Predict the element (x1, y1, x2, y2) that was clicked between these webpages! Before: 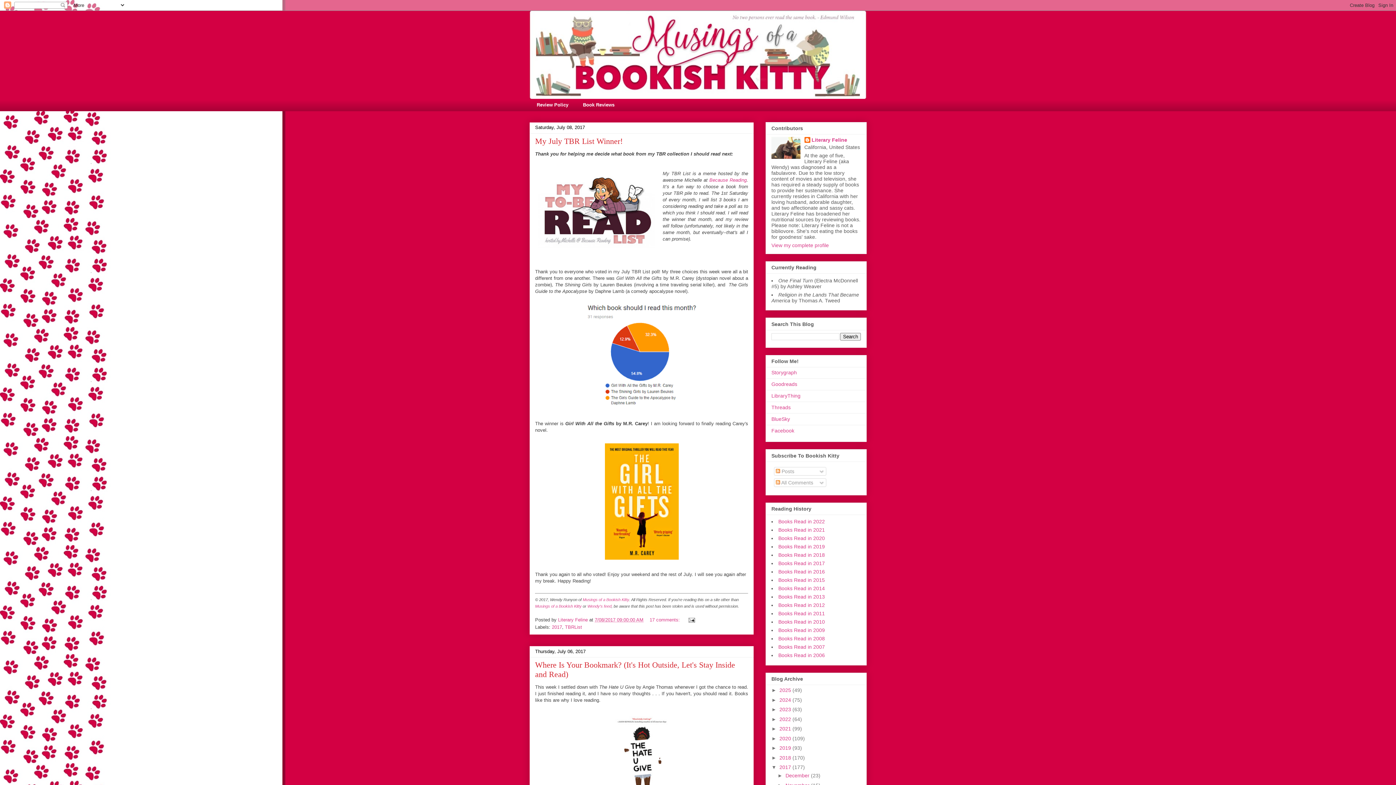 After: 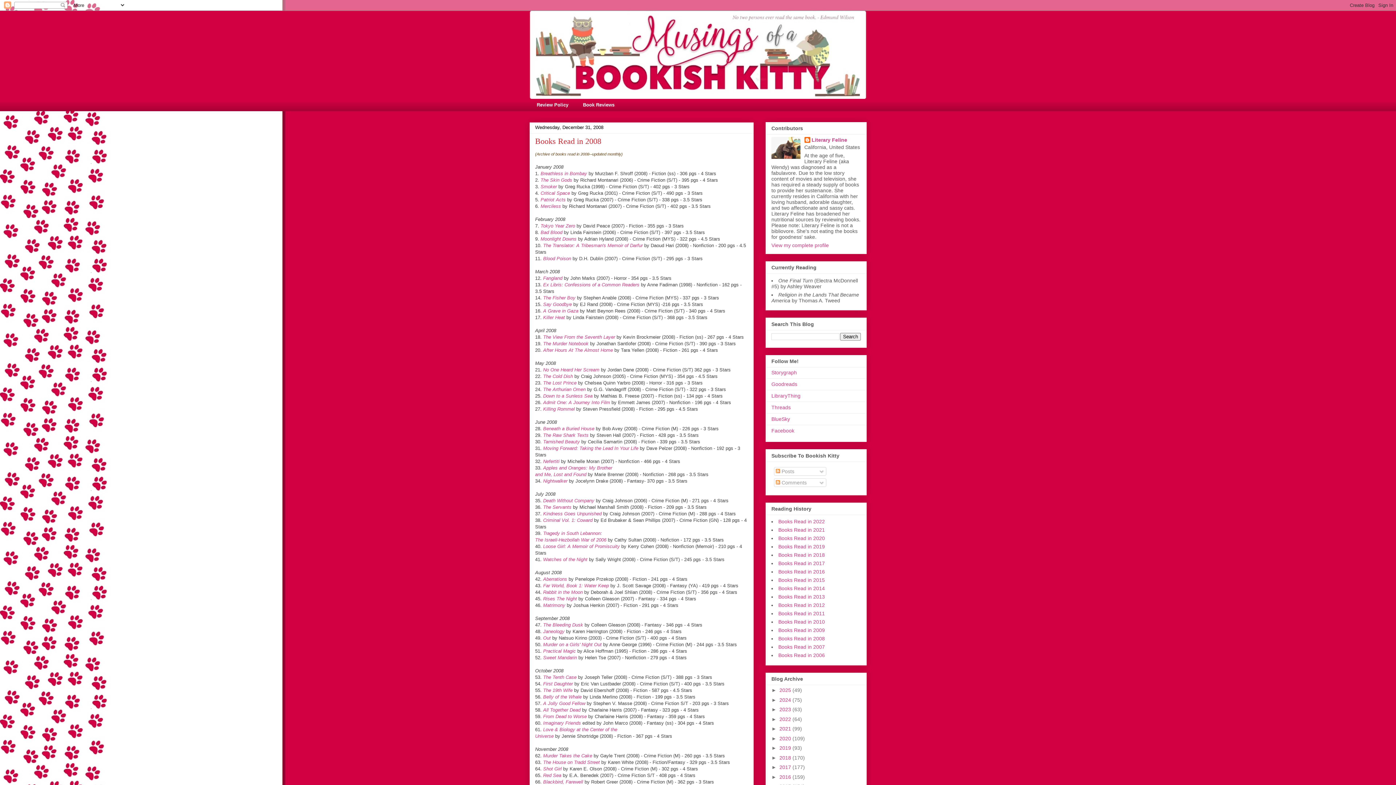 Action: label: Books Read in 2008 bbox: (778, 636, 825, 641)